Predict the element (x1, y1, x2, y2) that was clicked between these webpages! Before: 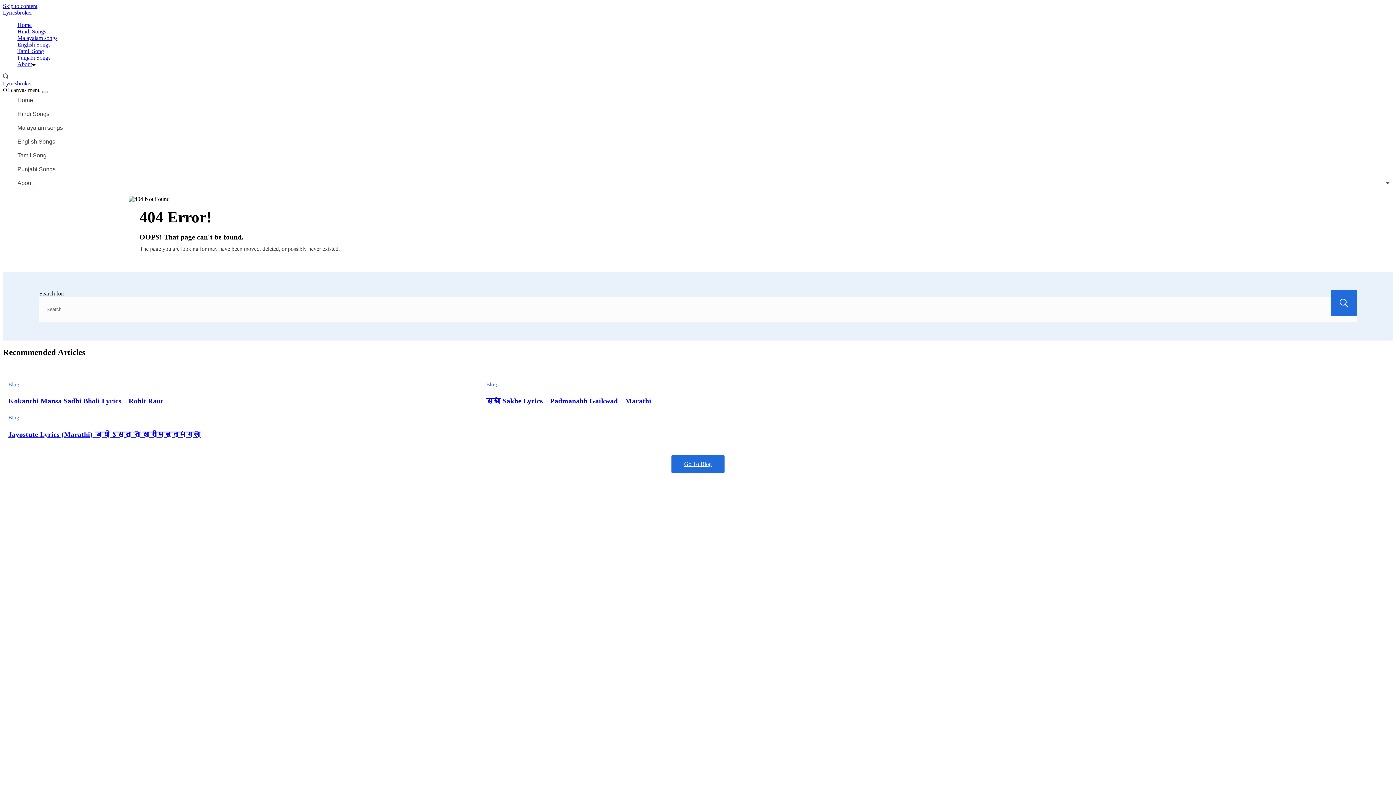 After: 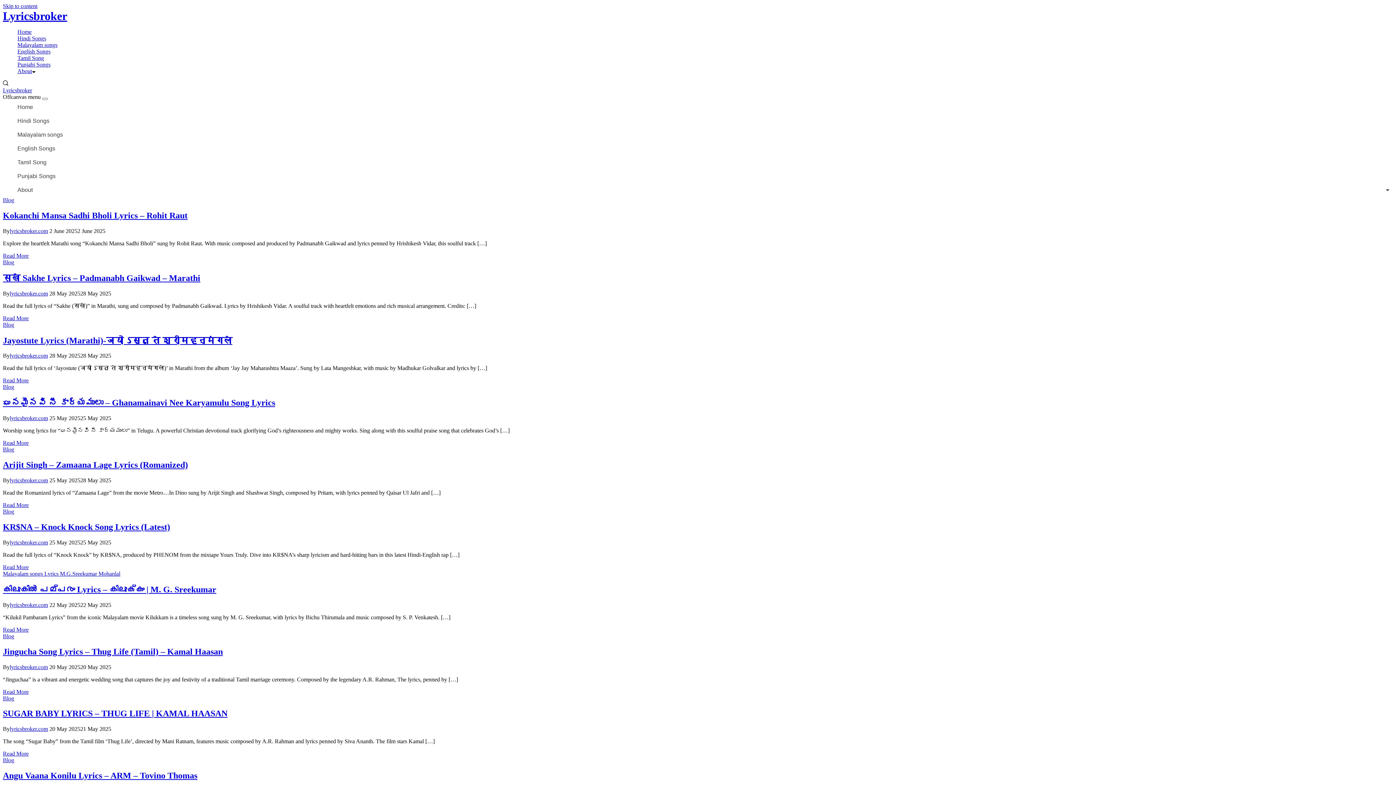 Action: label: Home bbox: (17, 93, 1393, 107)